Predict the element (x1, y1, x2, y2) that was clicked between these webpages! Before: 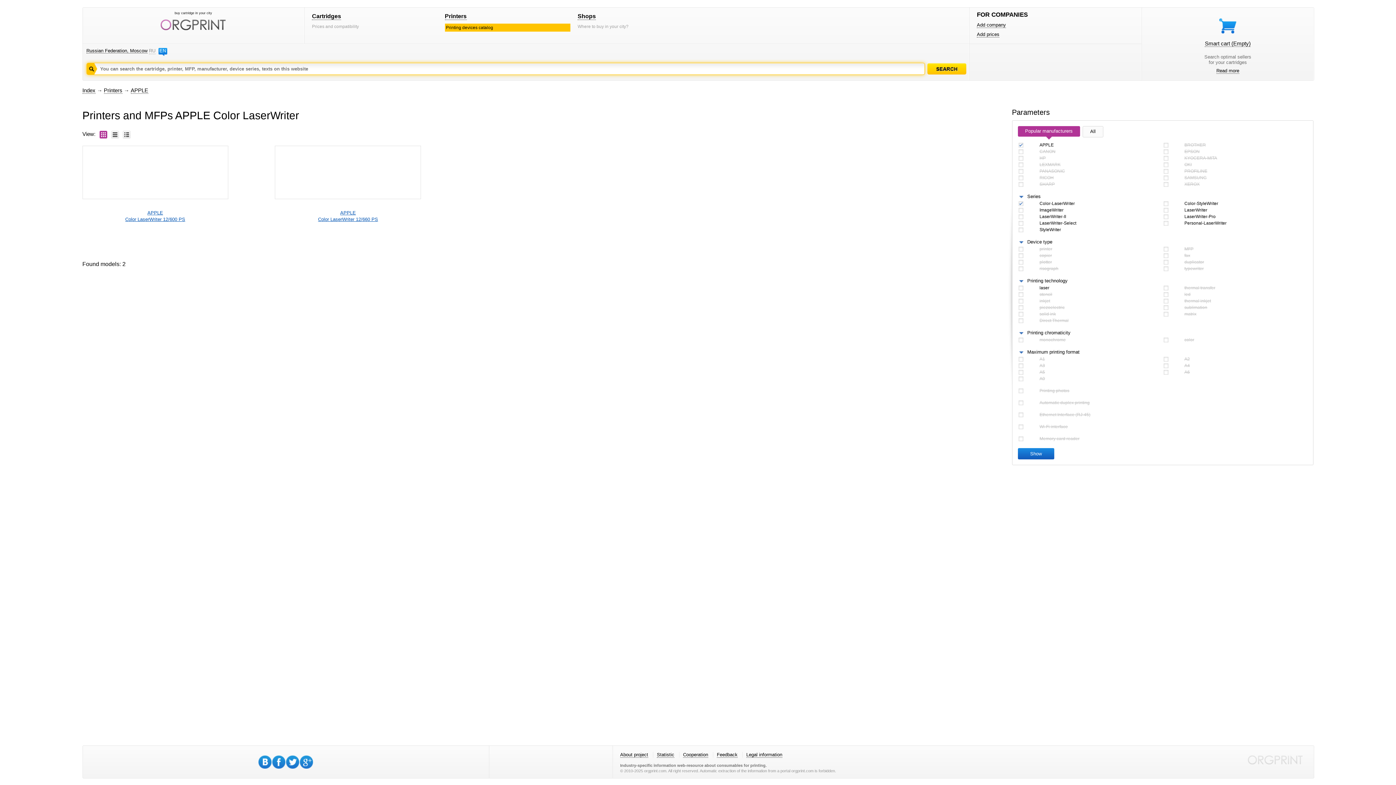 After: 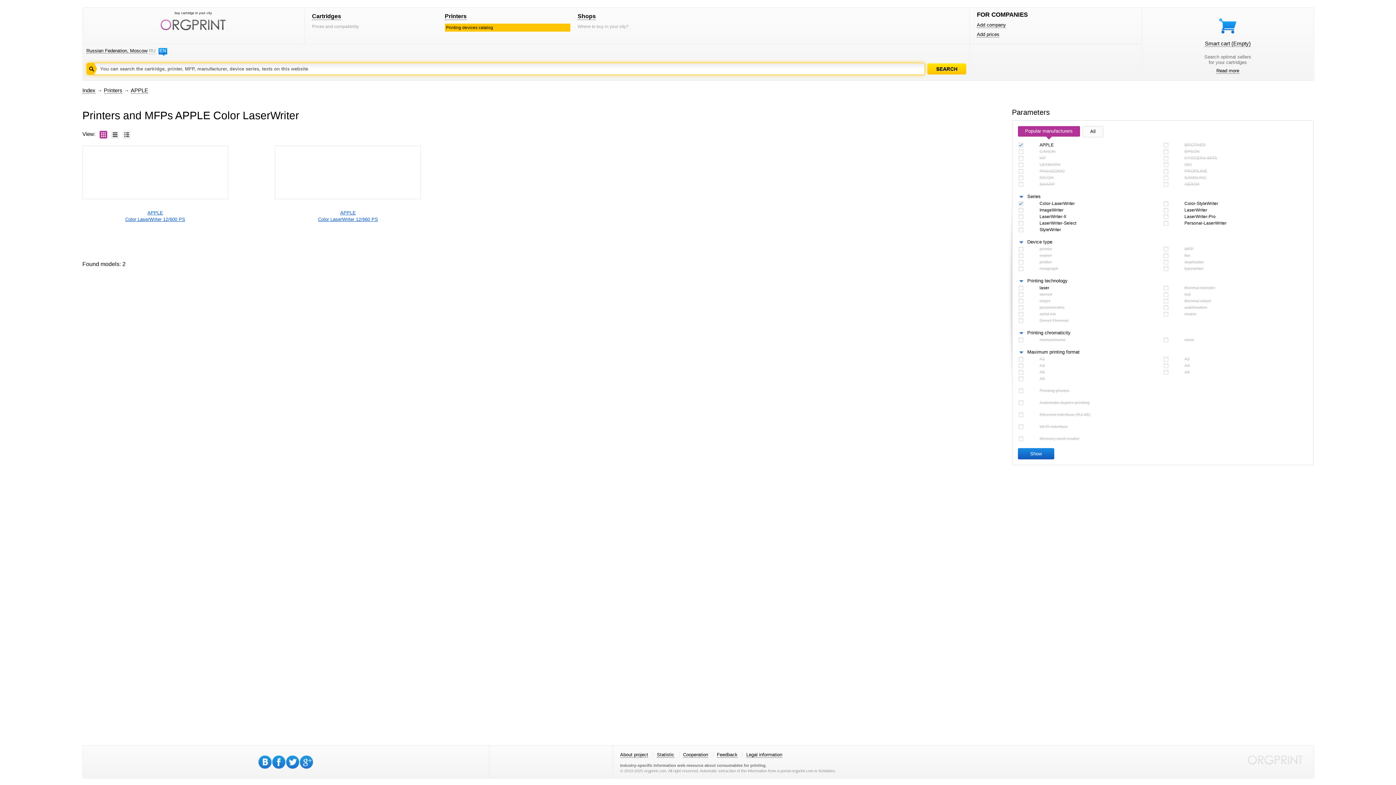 Action: bbox: (158, 48, 167, 56) label: EN